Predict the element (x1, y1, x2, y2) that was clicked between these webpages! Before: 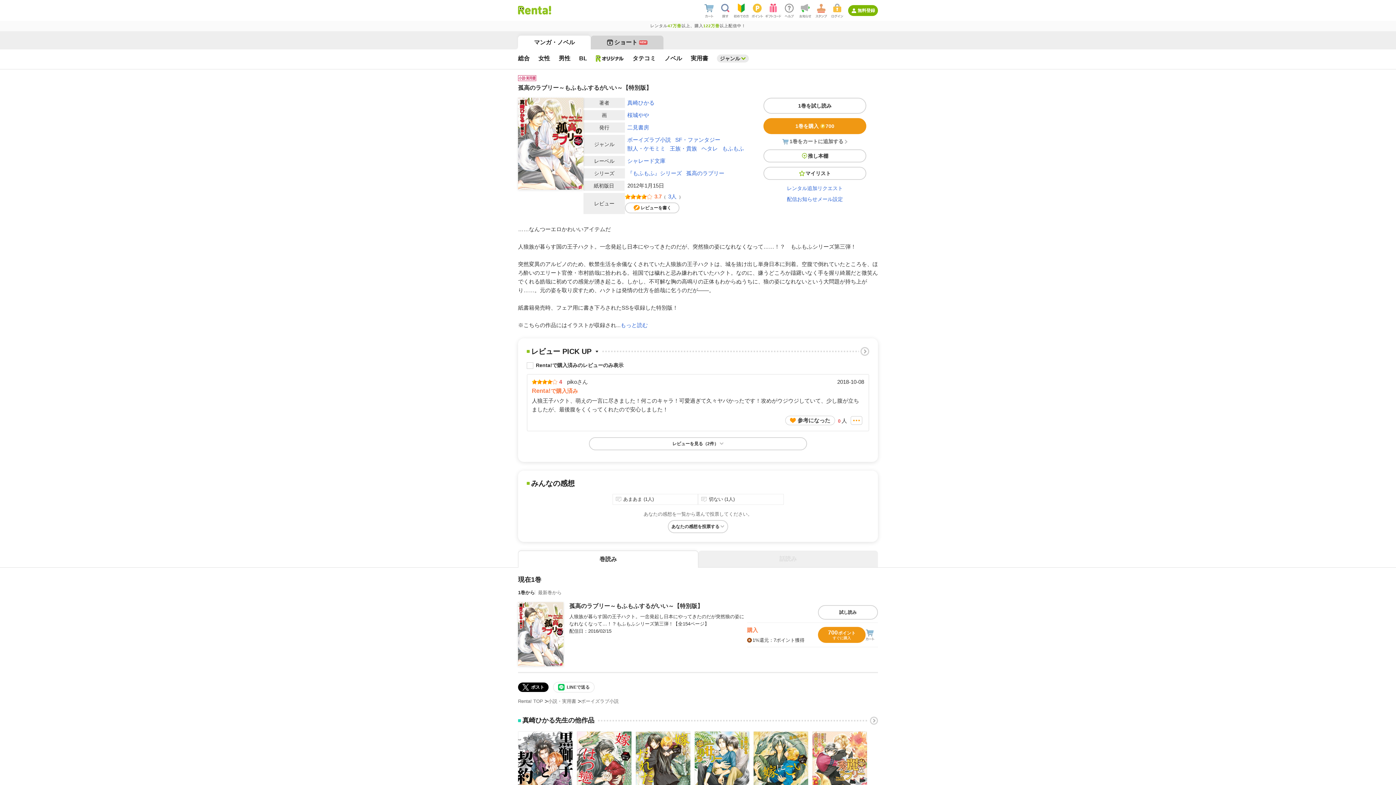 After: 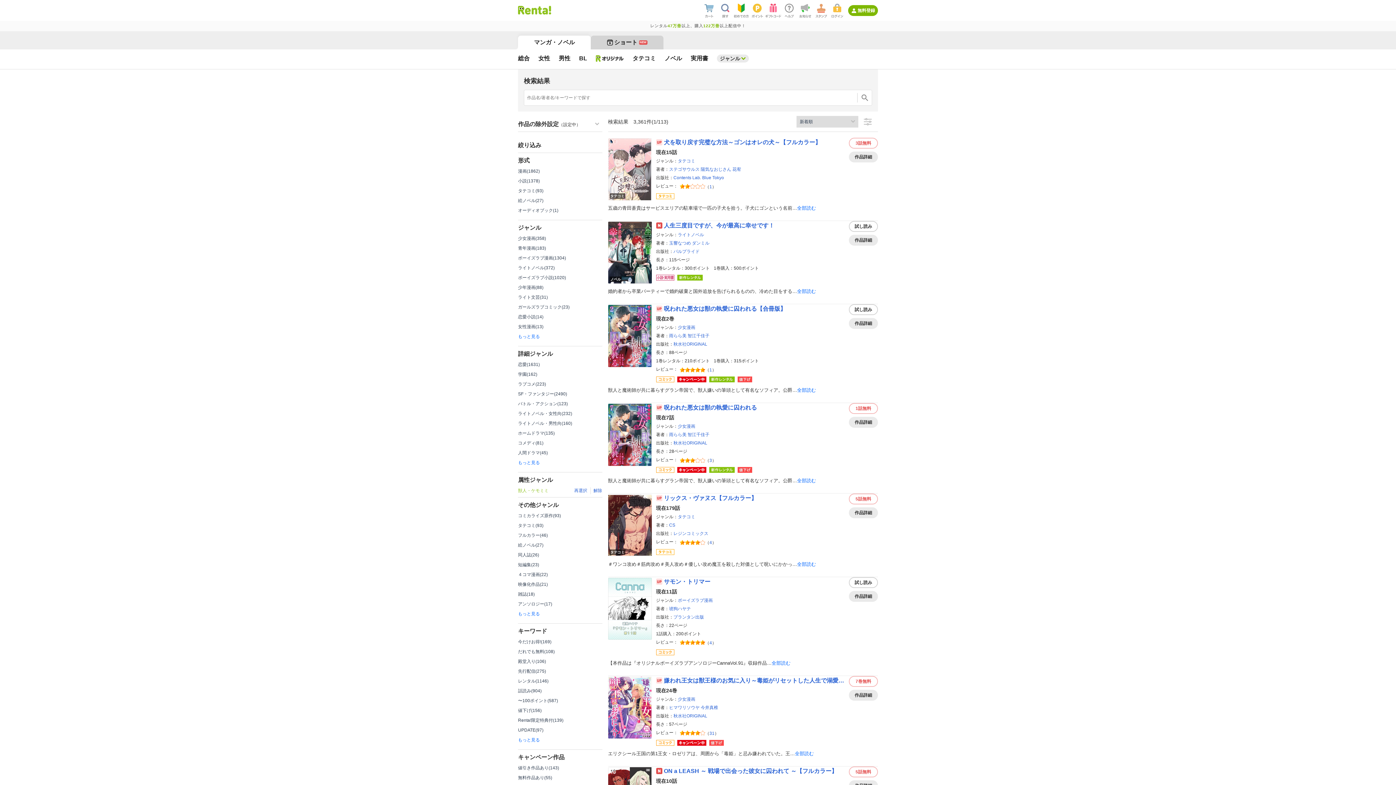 Action: label: 獣人・ケモミミ bbox: (627, 144, 665, 152)